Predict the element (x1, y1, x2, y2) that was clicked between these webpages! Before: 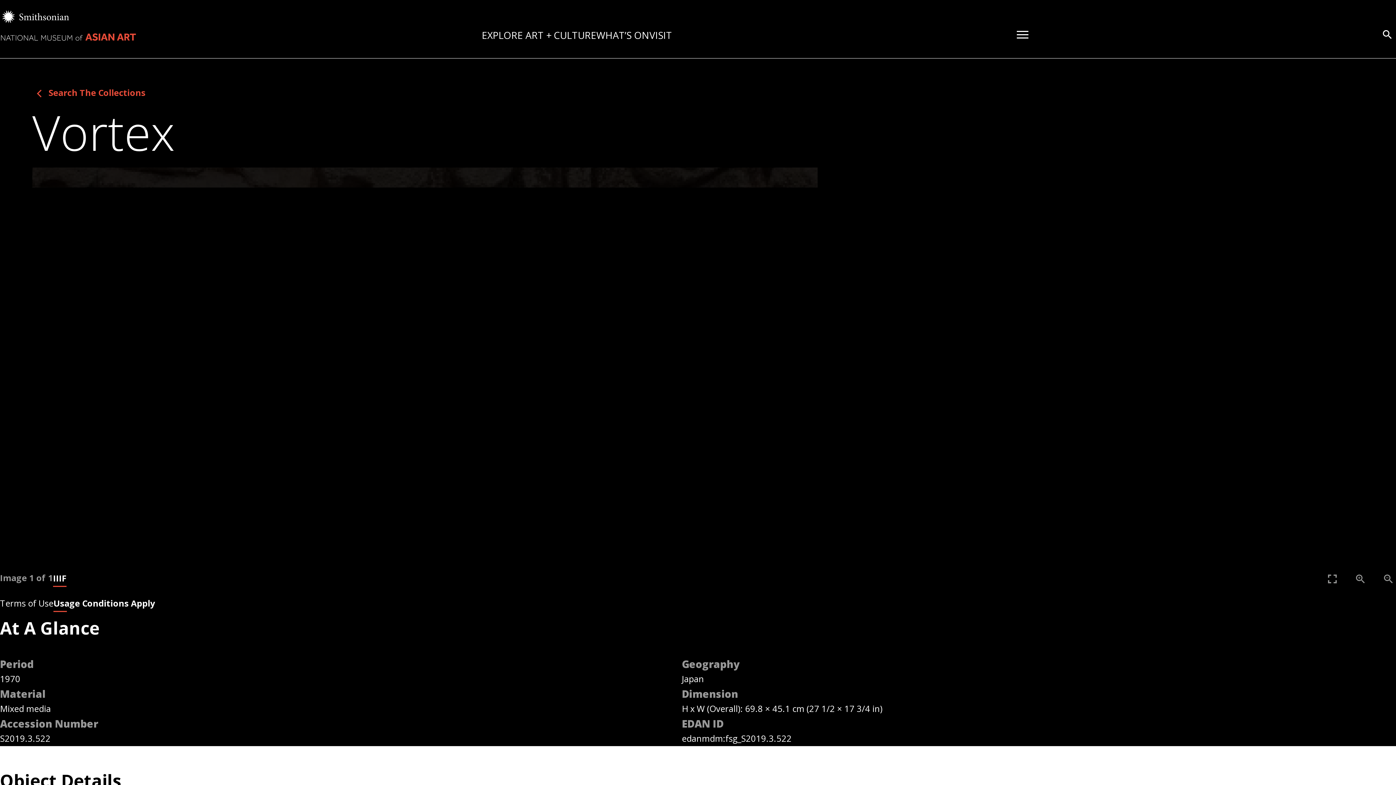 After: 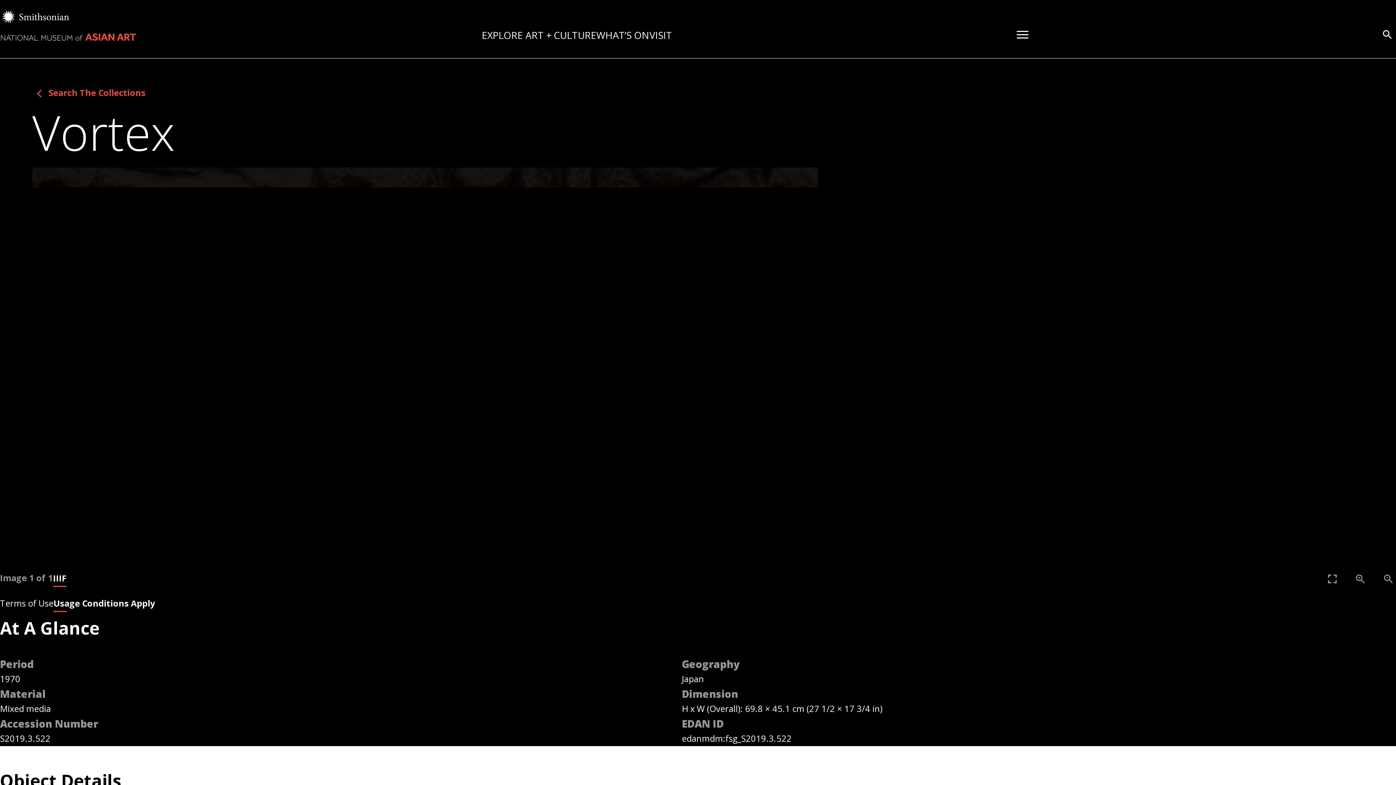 Action: label: Smithsonian bbox: (0, 10, 137, 27)